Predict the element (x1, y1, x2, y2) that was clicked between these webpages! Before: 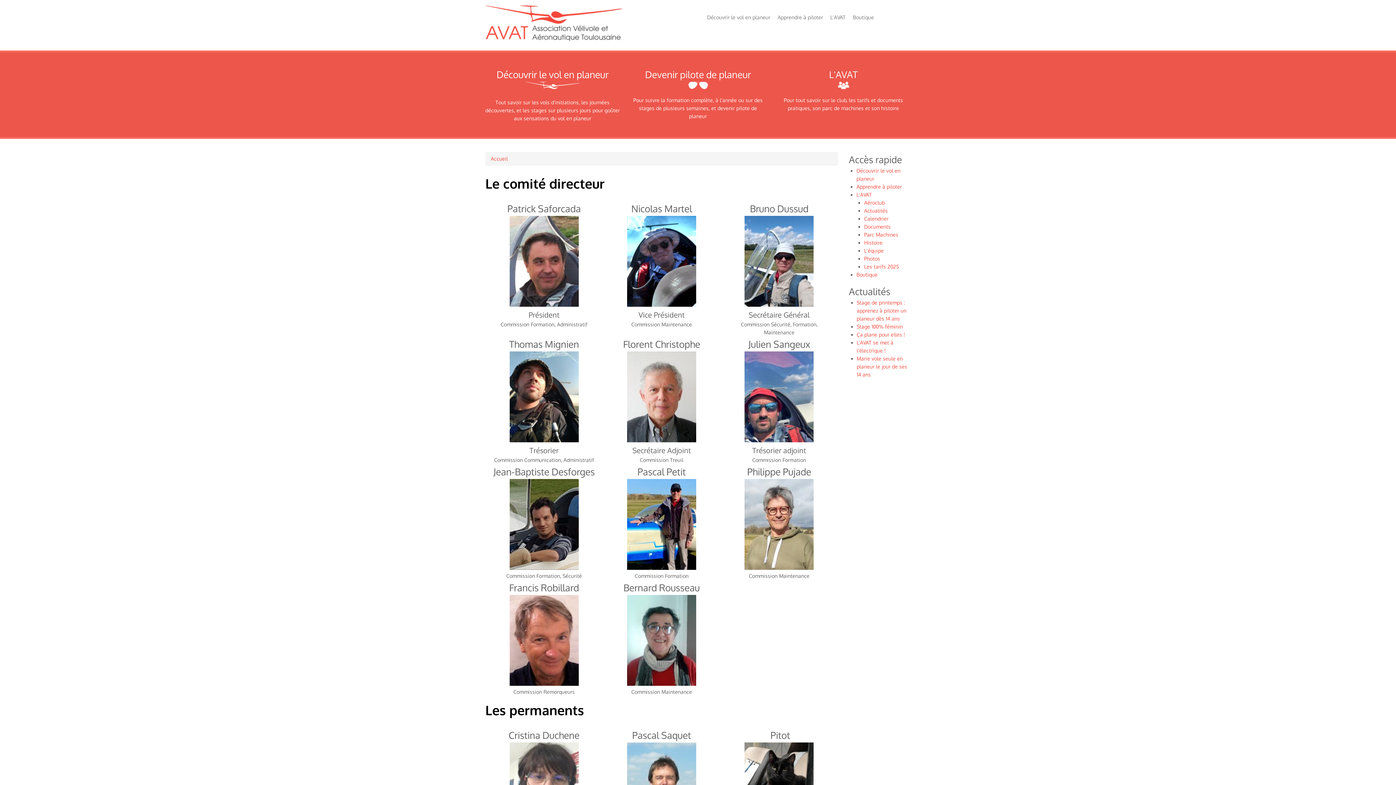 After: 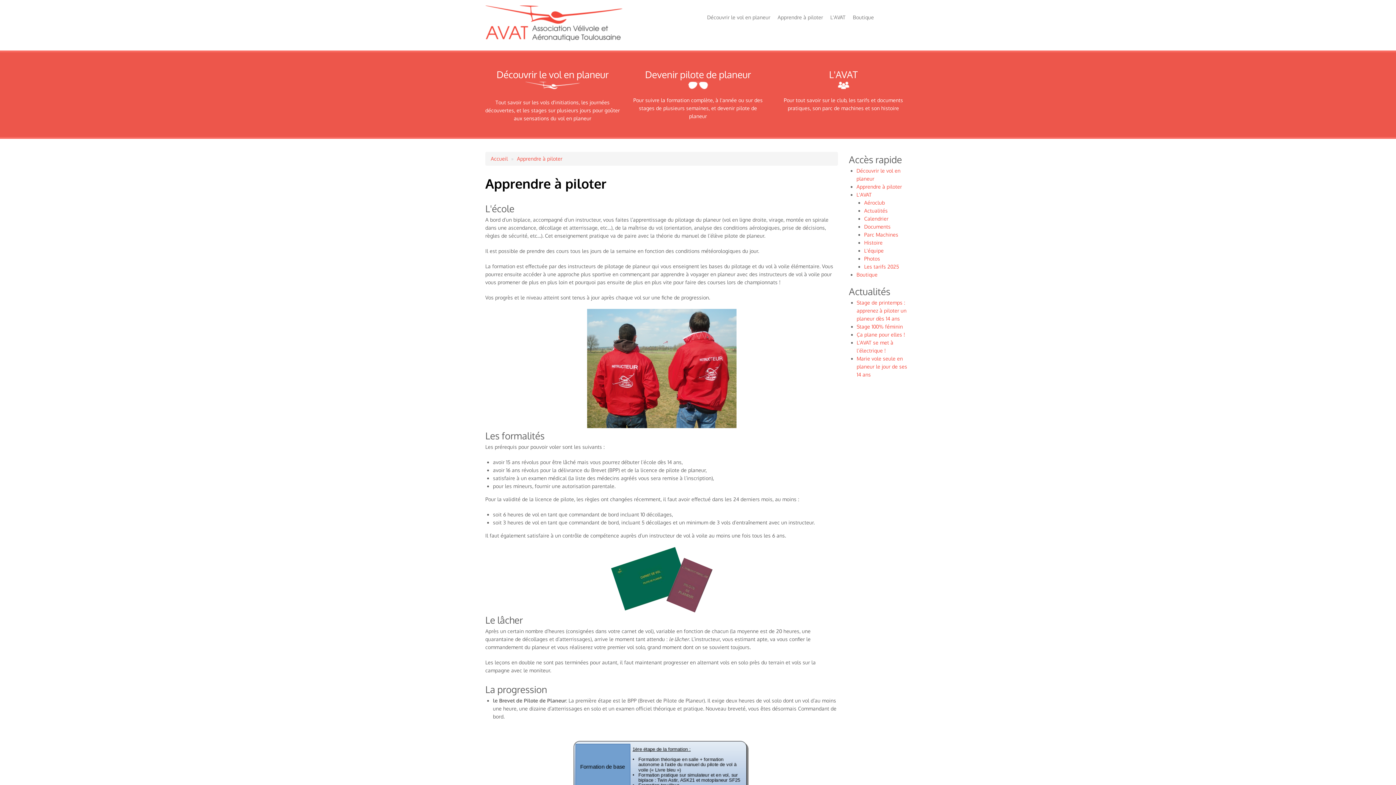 Action: label: Devenir pilote de planeur bbox: (645, 68, 751, 80)